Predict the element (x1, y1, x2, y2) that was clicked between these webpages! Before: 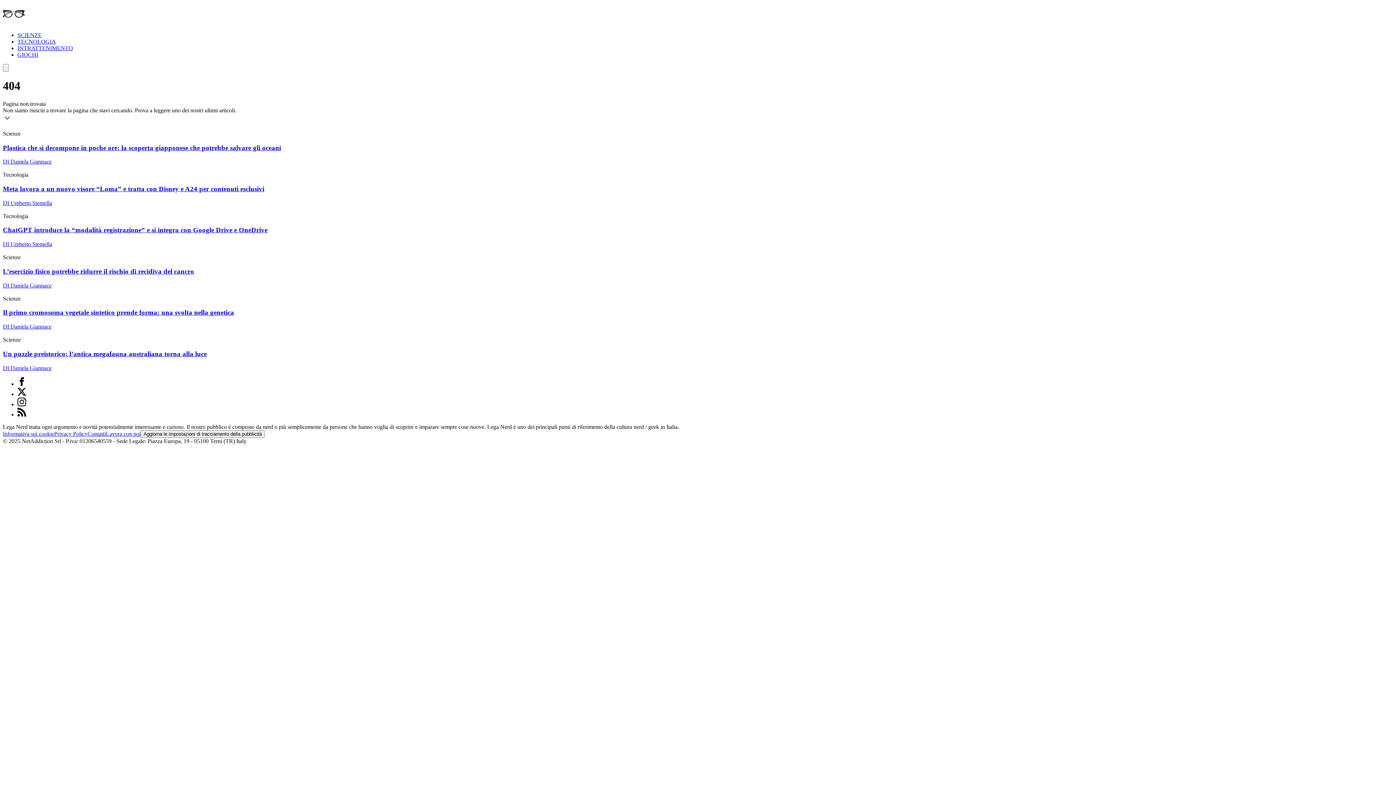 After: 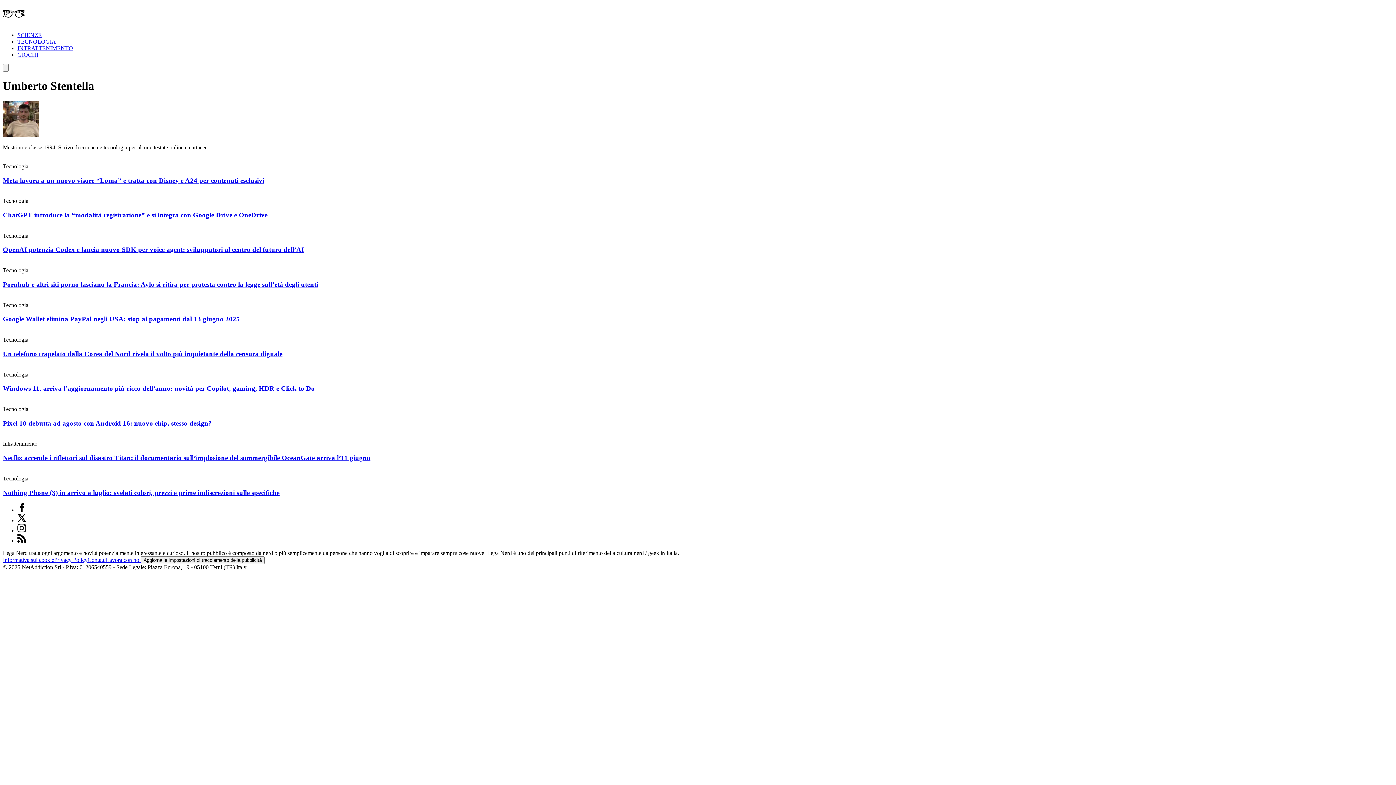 Action: label: DI Umberto Stentella bbox: (2, 241, 52, 247)